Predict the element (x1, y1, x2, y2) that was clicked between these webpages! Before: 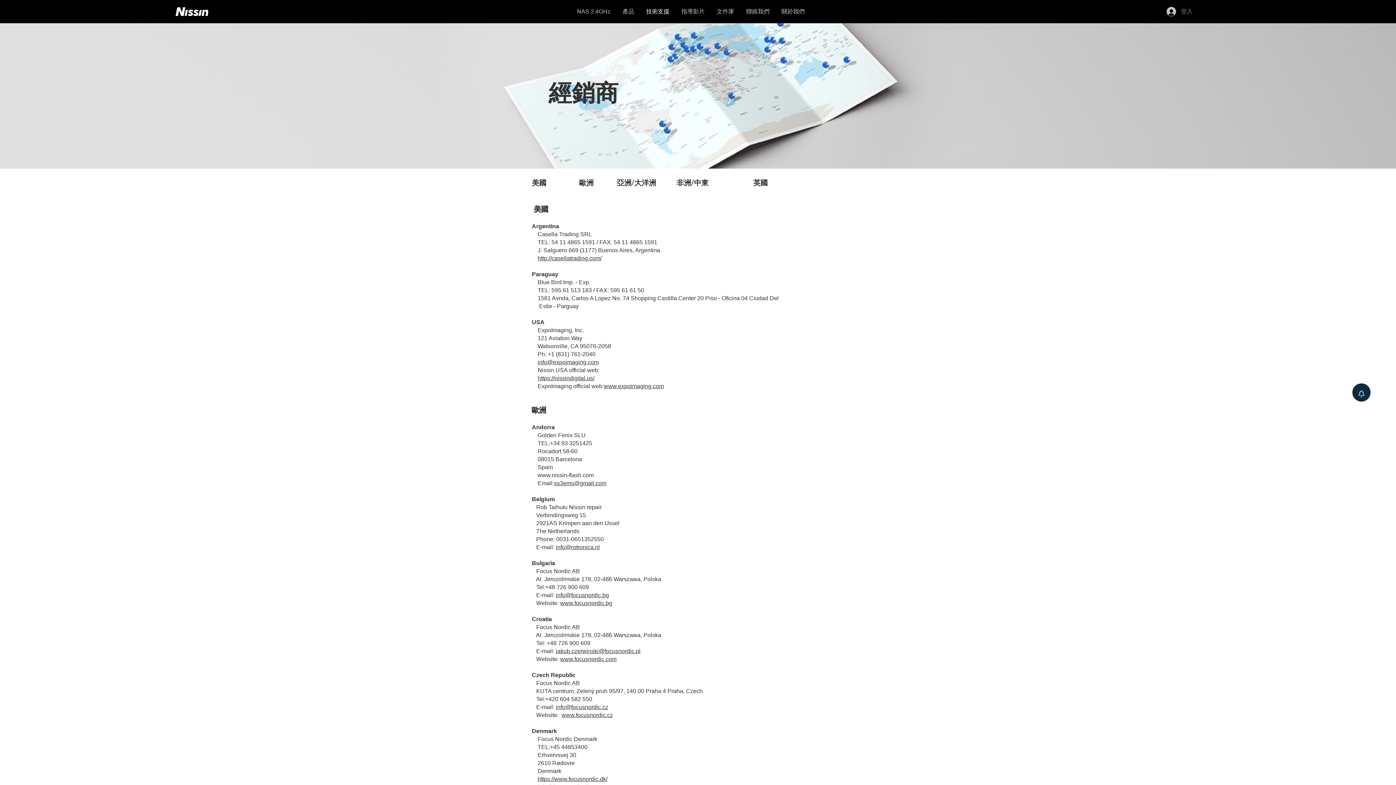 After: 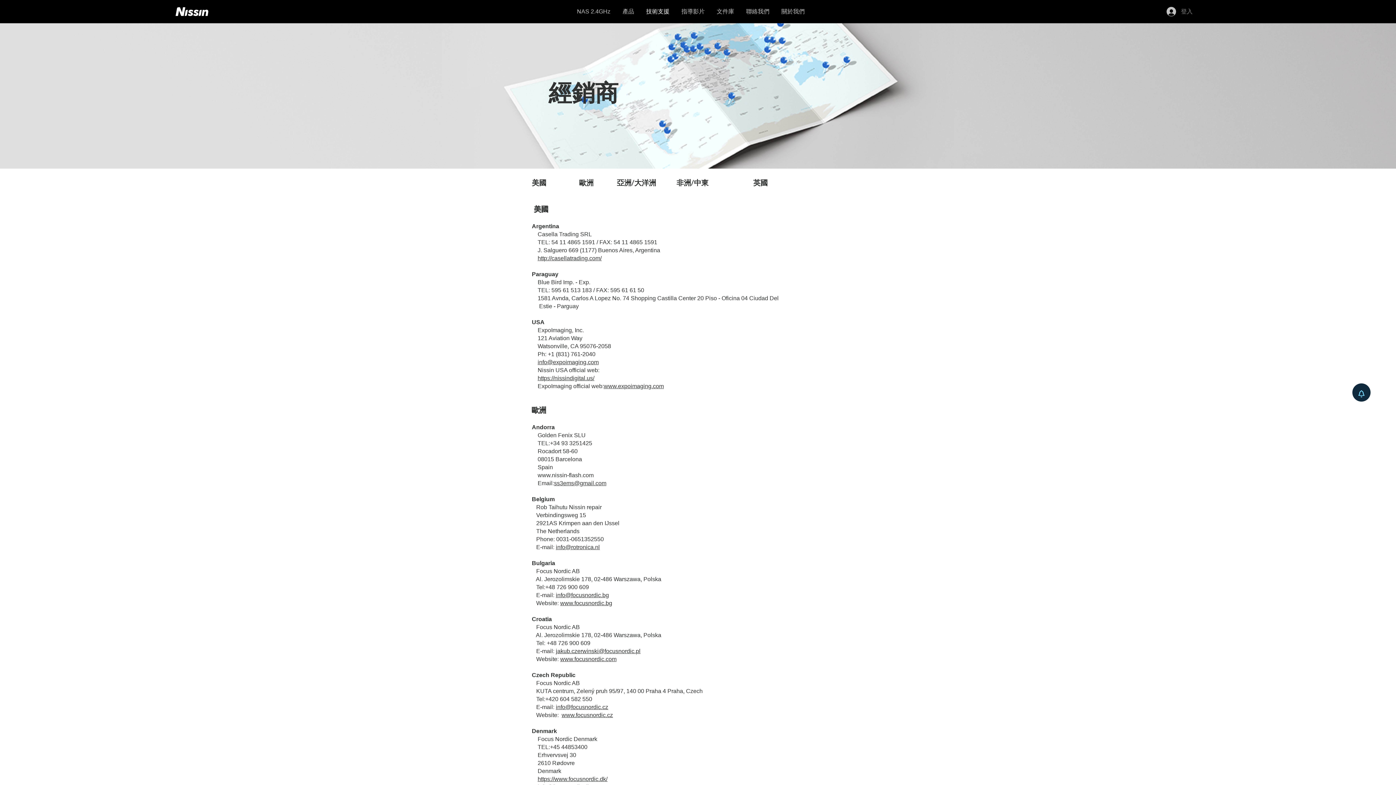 Action: bbox: (561, 712, 613, 718) label: www.focusnordic.cz